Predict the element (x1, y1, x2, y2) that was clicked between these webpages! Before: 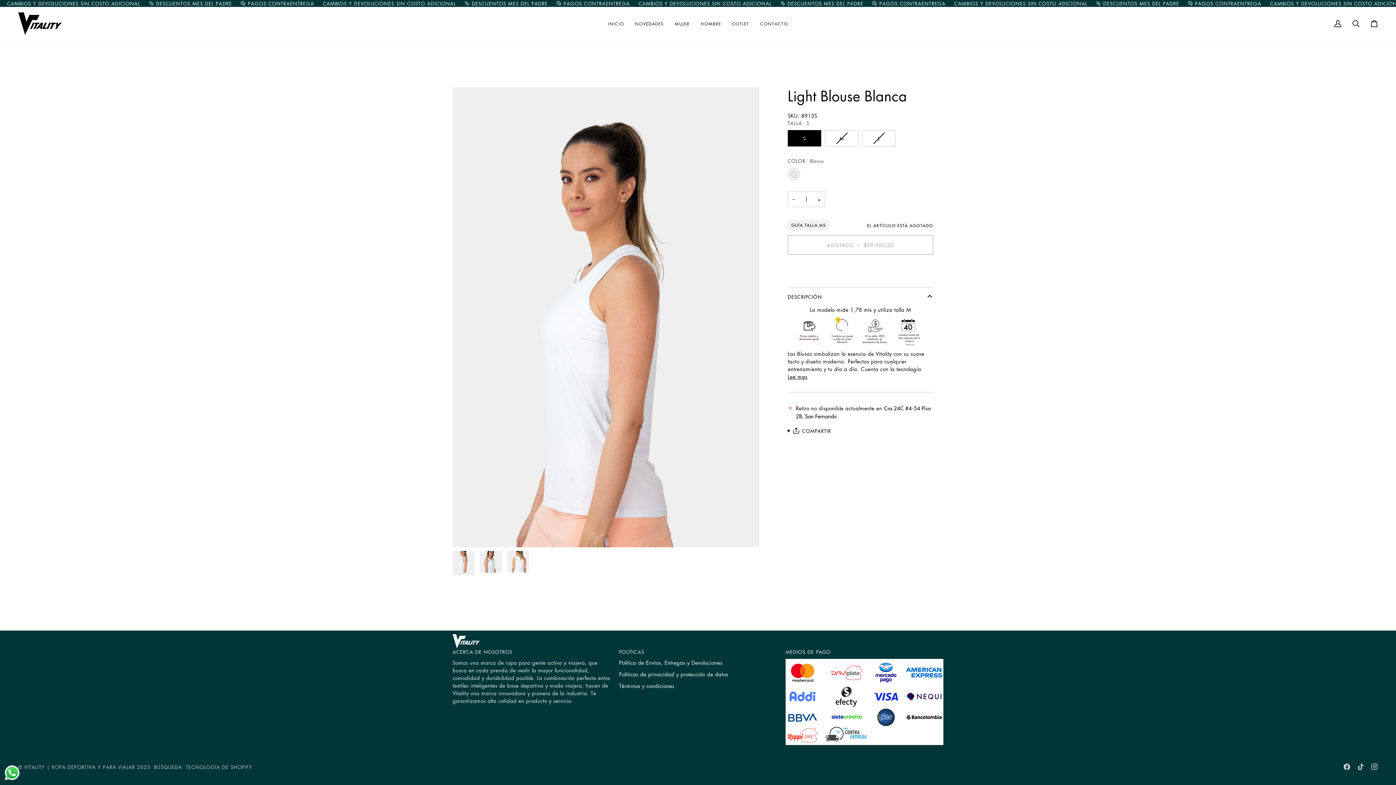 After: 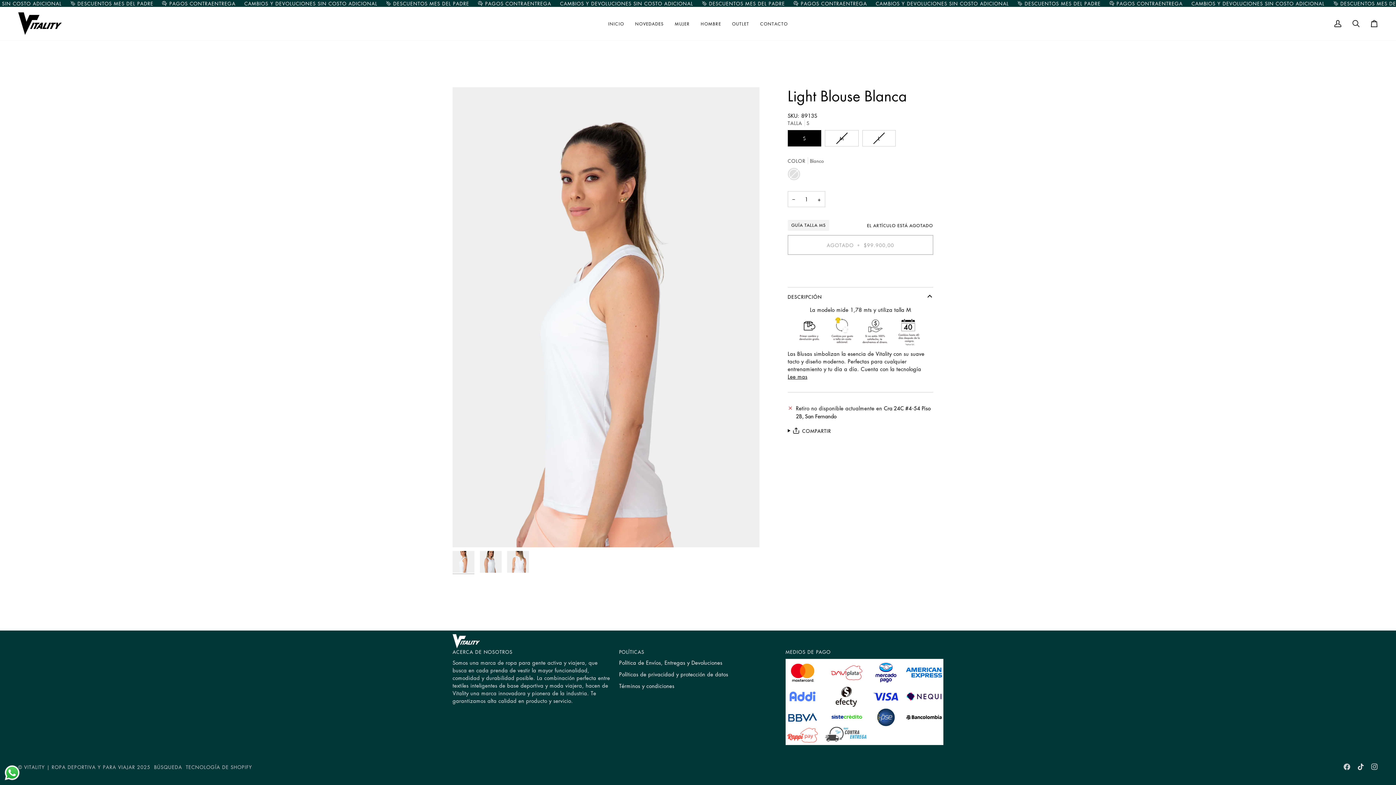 Action: bbox: (1357, 764, 1364, 770) label:  
TIKTOK